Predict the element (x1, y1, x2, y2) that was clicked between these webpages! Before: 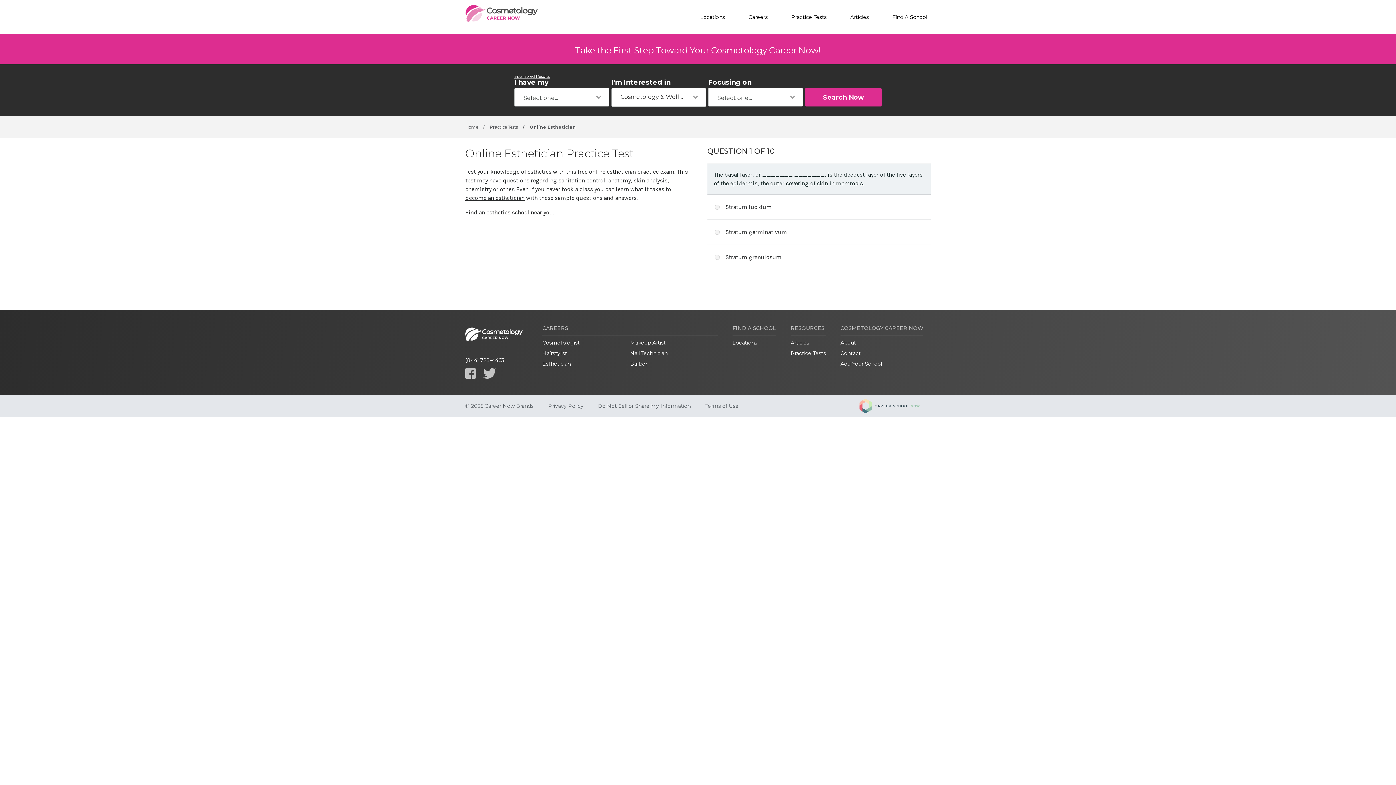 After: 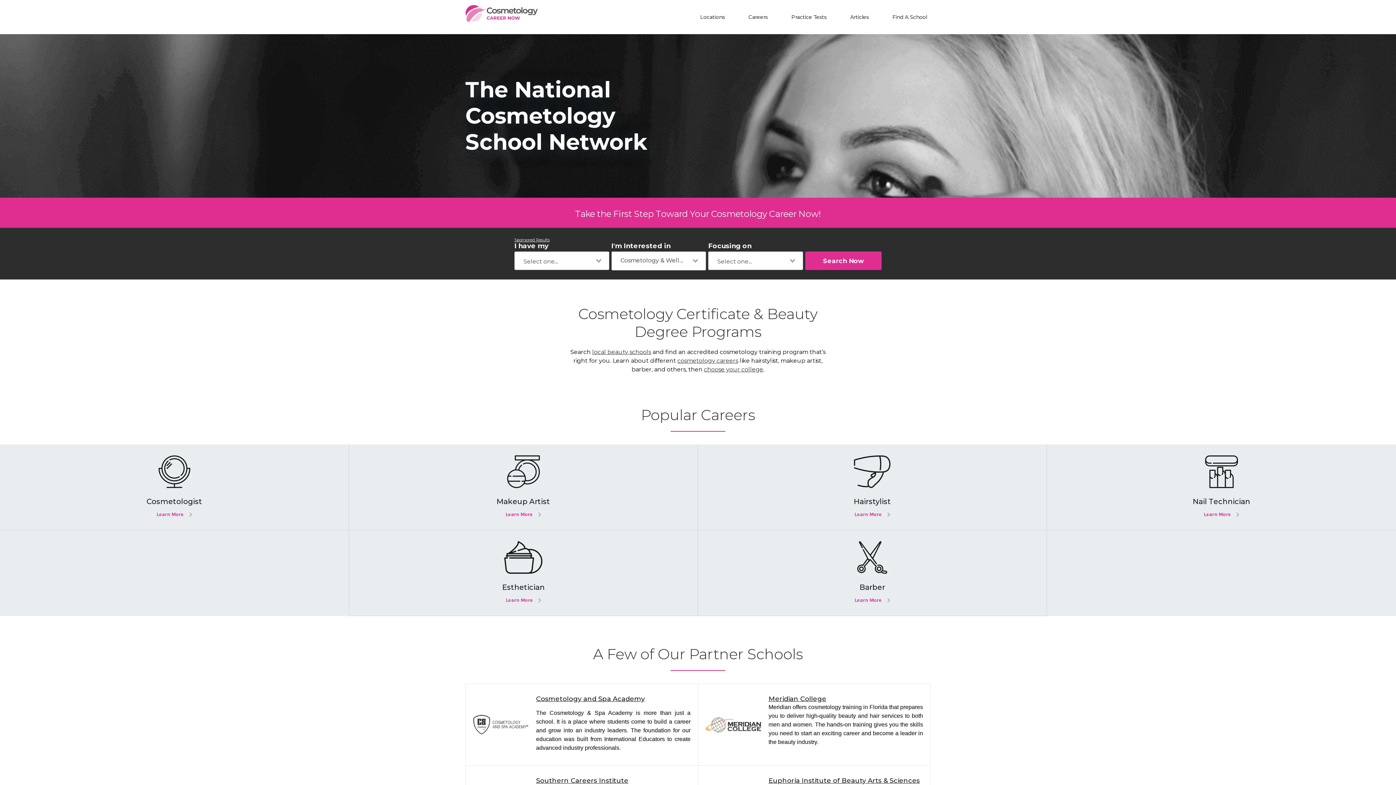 Action: bbox: (465, 324, 526, 348)